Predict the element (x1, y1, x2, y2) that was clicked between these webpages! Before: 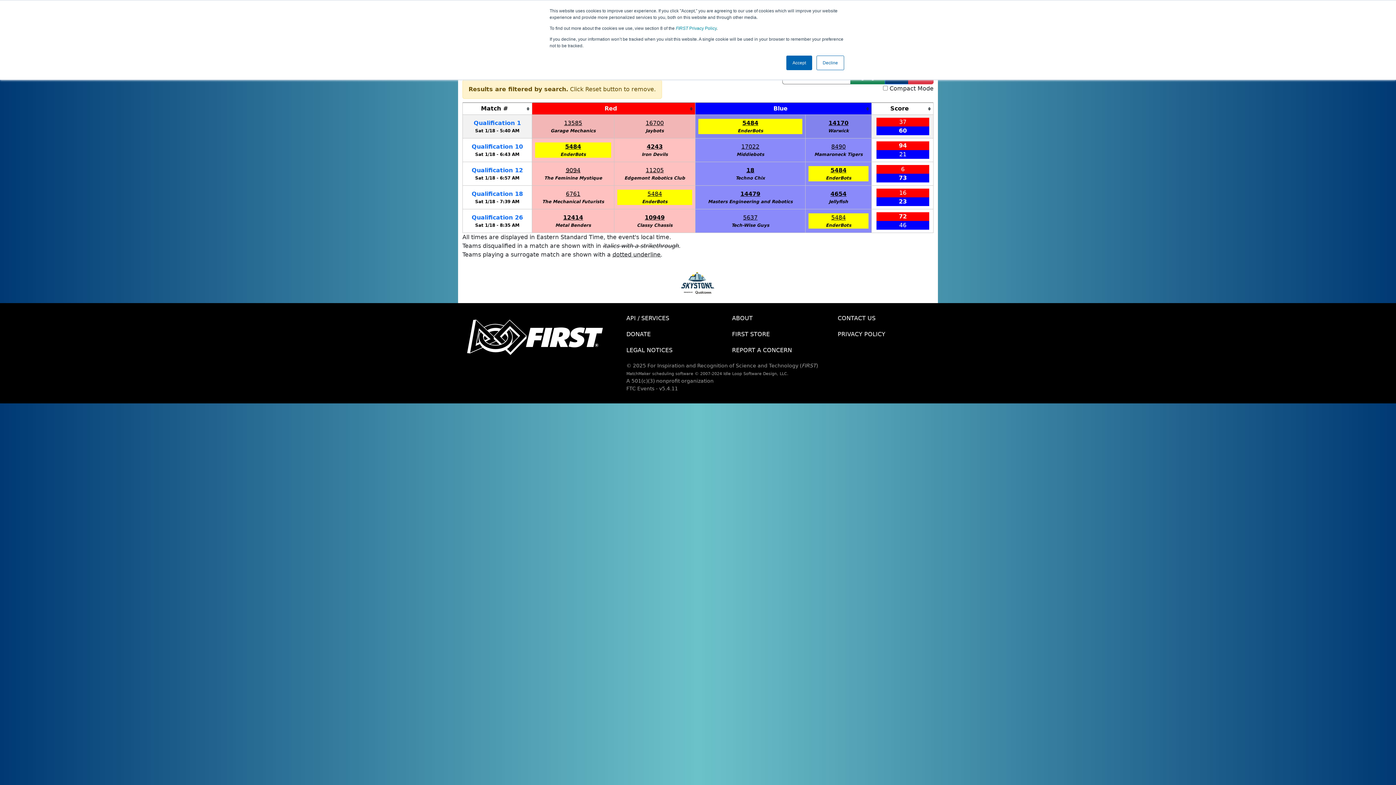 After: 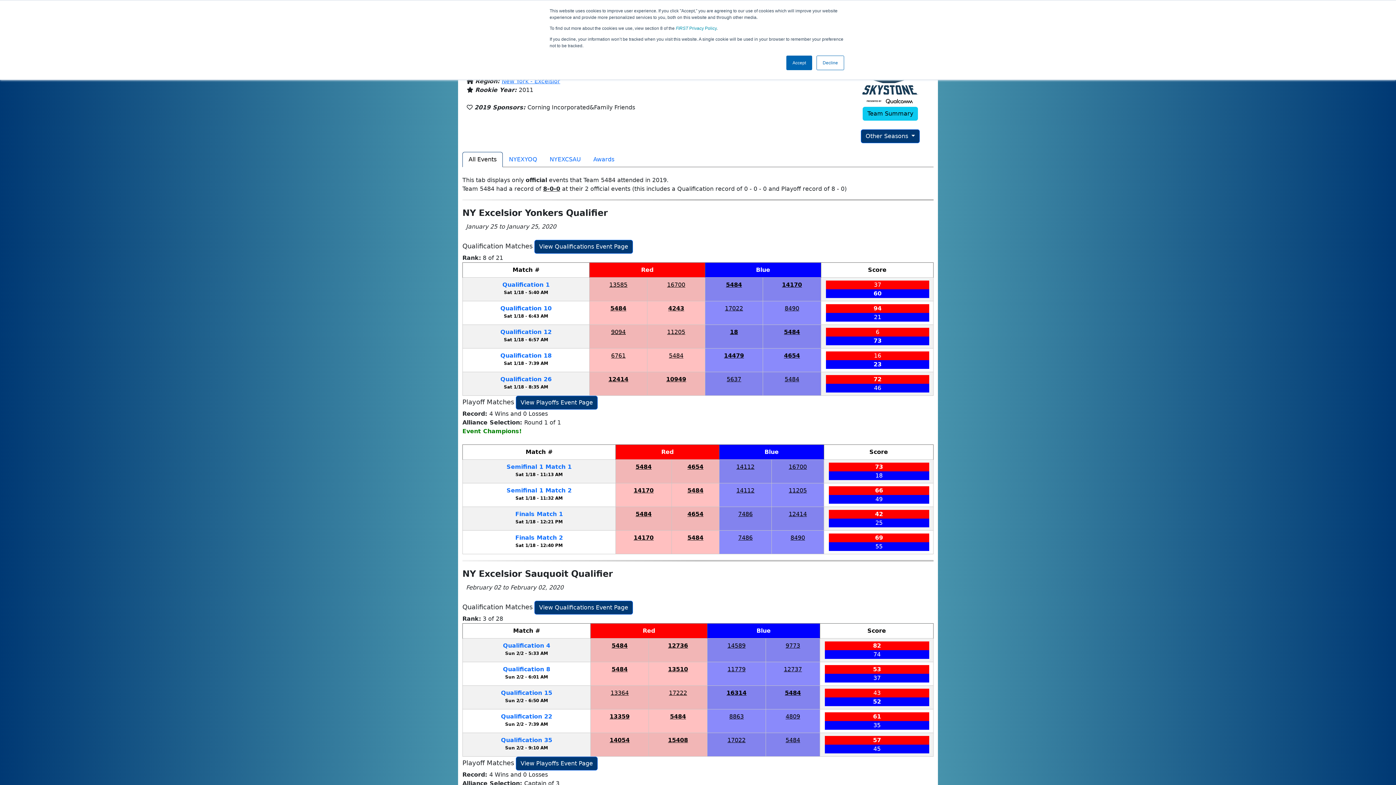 Action: label: 5484 bbox: (831, 214, 846, 221)